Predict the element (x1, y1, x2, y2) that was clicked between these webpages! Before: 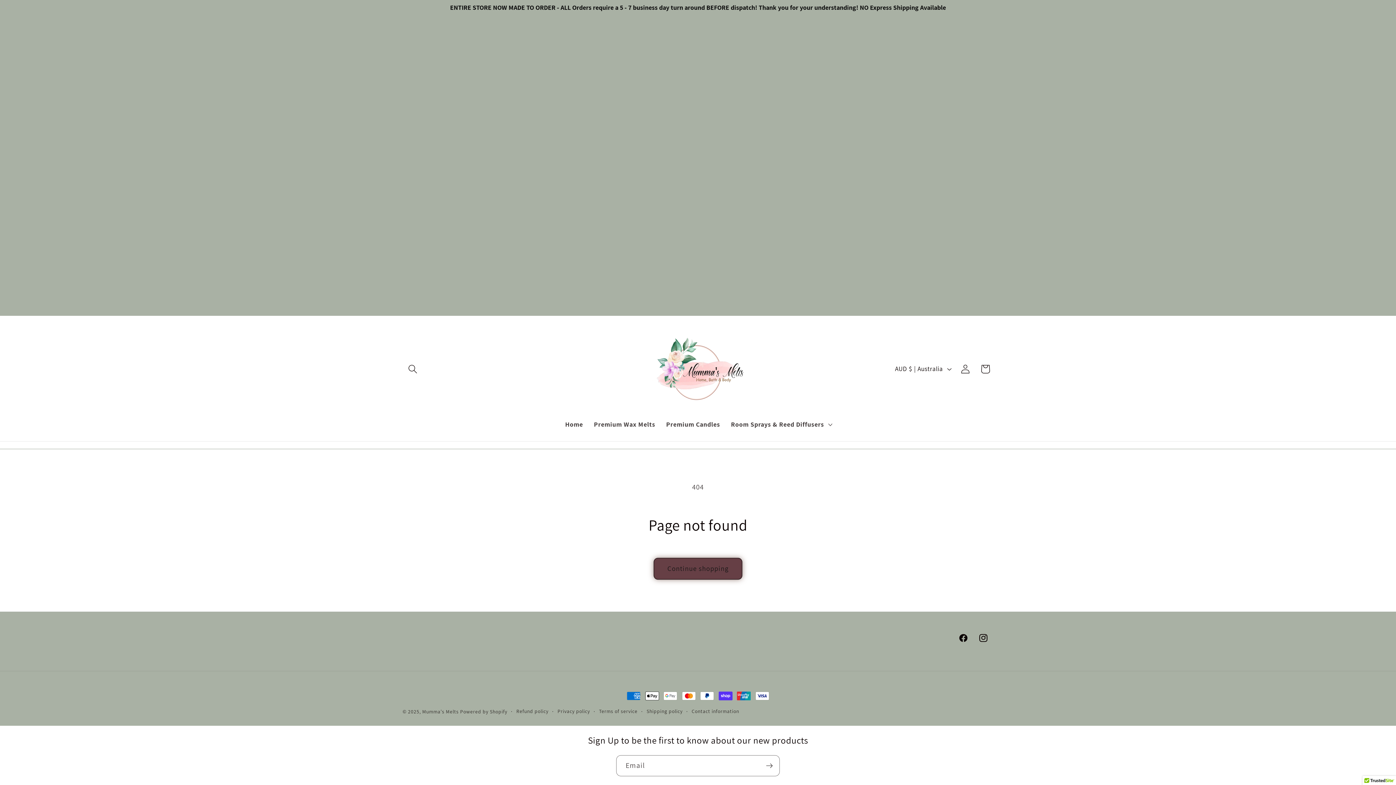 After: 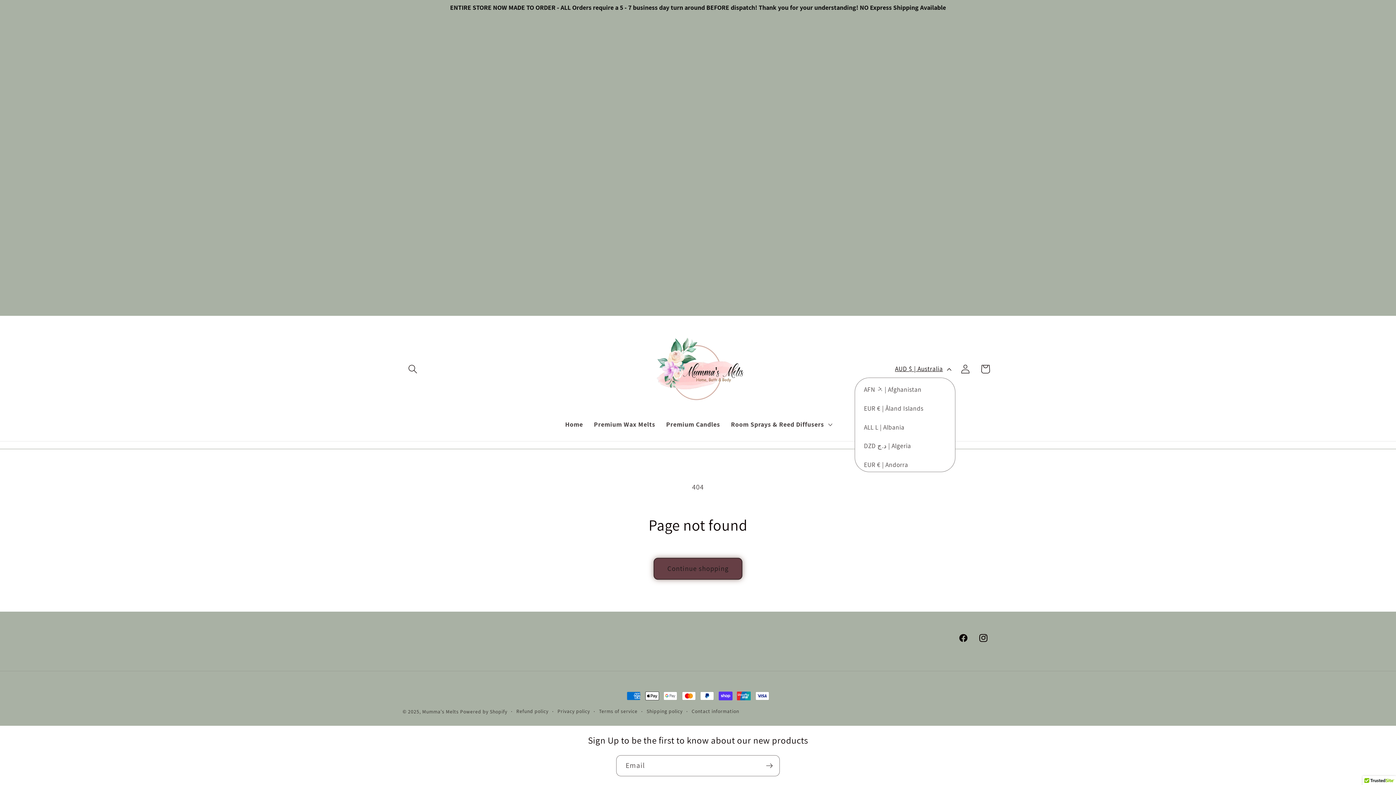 Action: label: AUD $ | Australia bbox: (889, 360, 955, 377)